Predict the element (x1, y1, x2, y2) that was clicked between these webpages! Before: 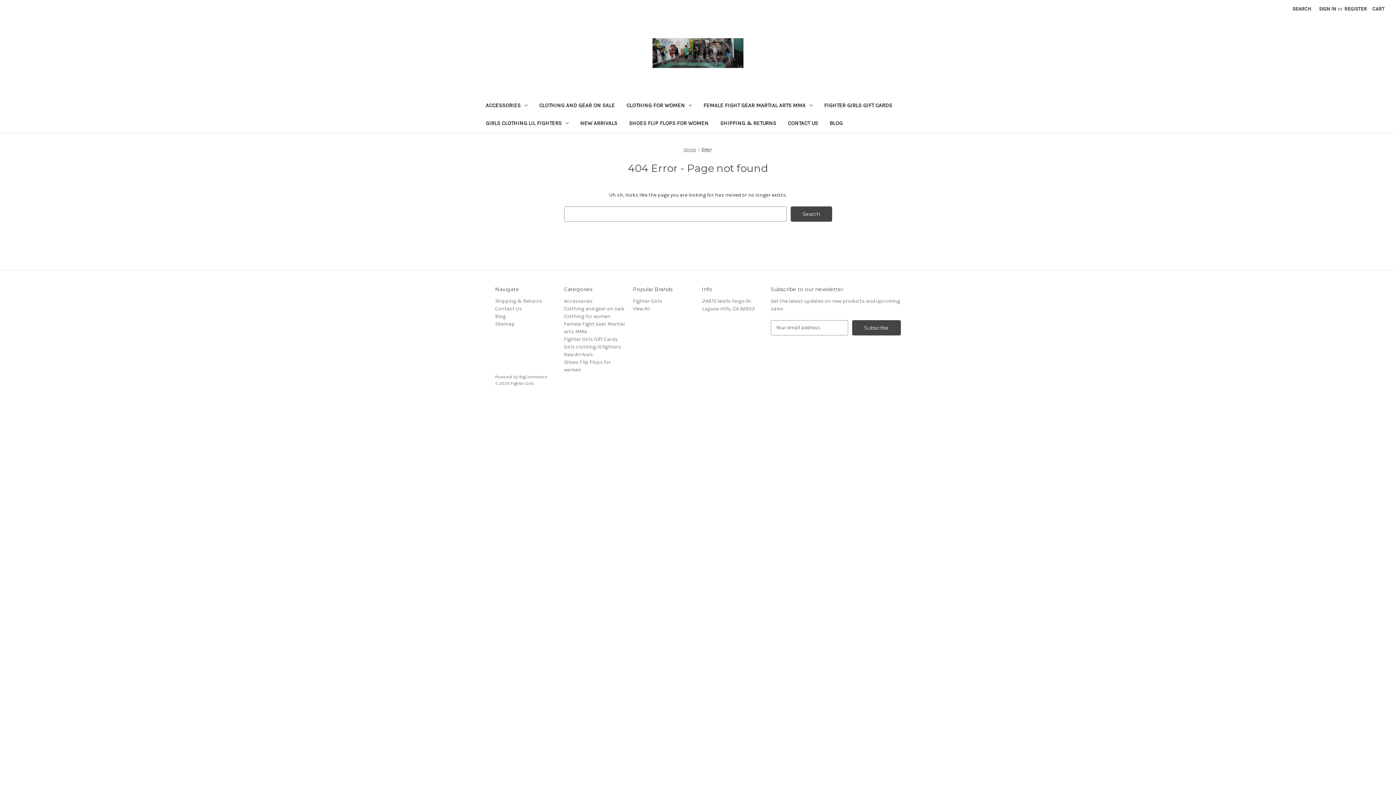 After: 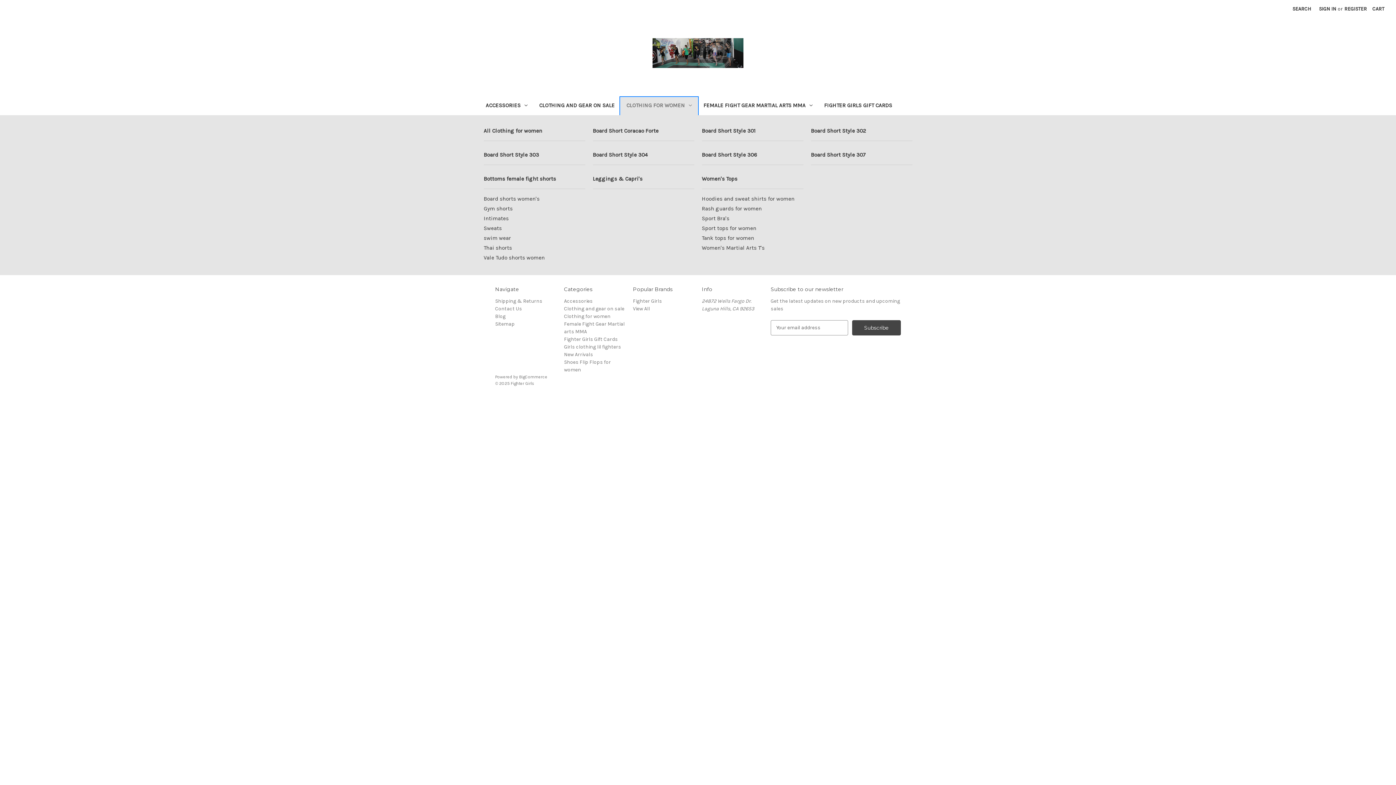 Action: bbox: (620, 97, 697, 115) label: Clothing for women